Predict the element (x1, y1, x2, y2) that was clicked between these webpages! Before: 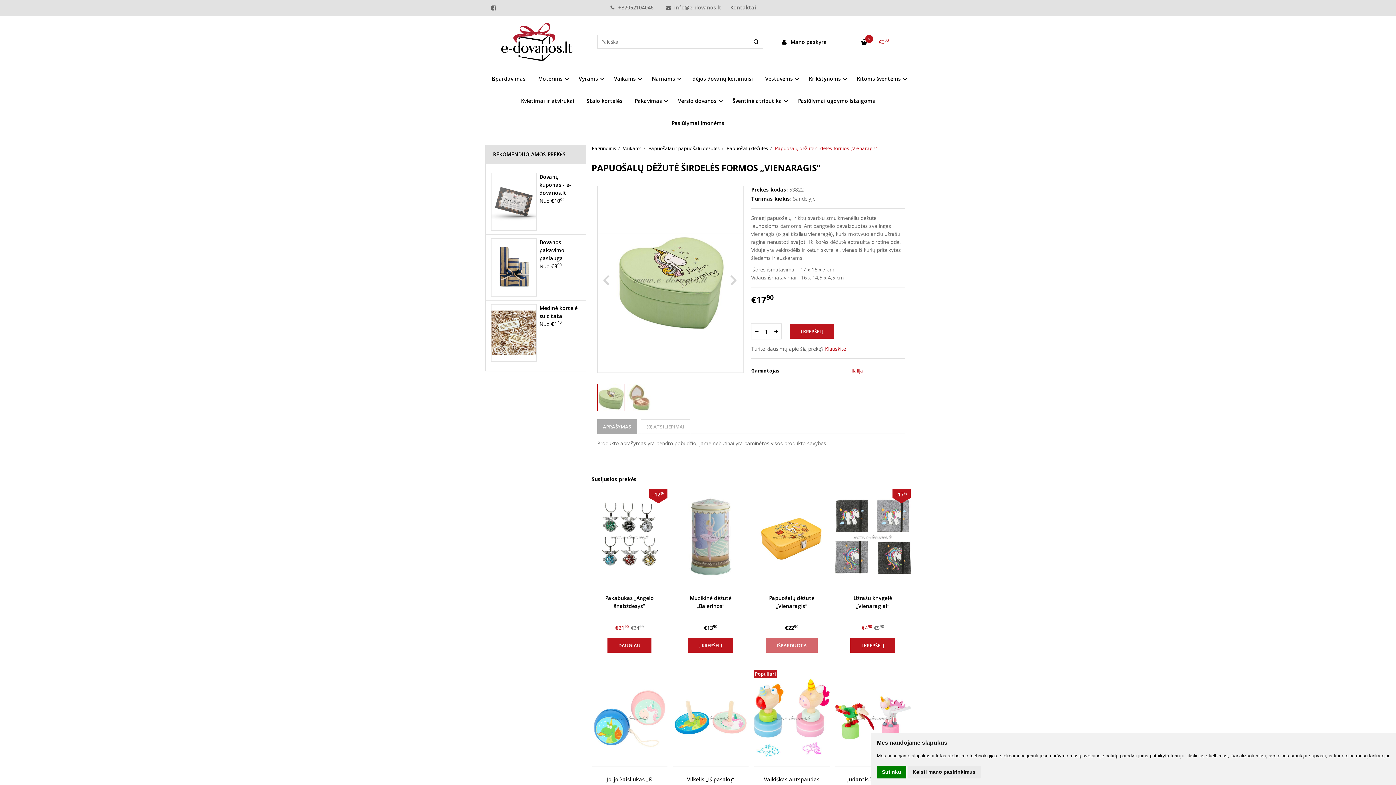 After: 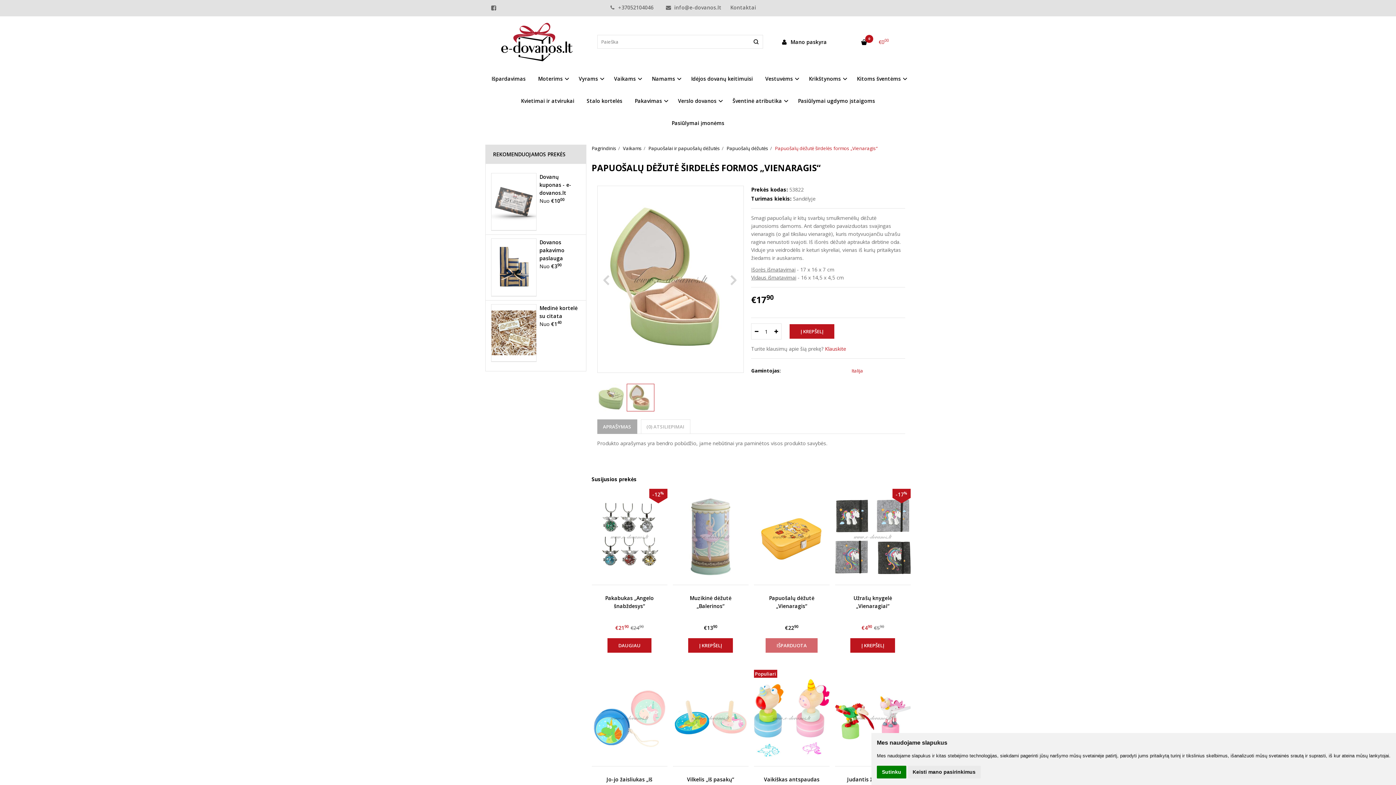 Action: bbox: (627, 383, 654, 411)